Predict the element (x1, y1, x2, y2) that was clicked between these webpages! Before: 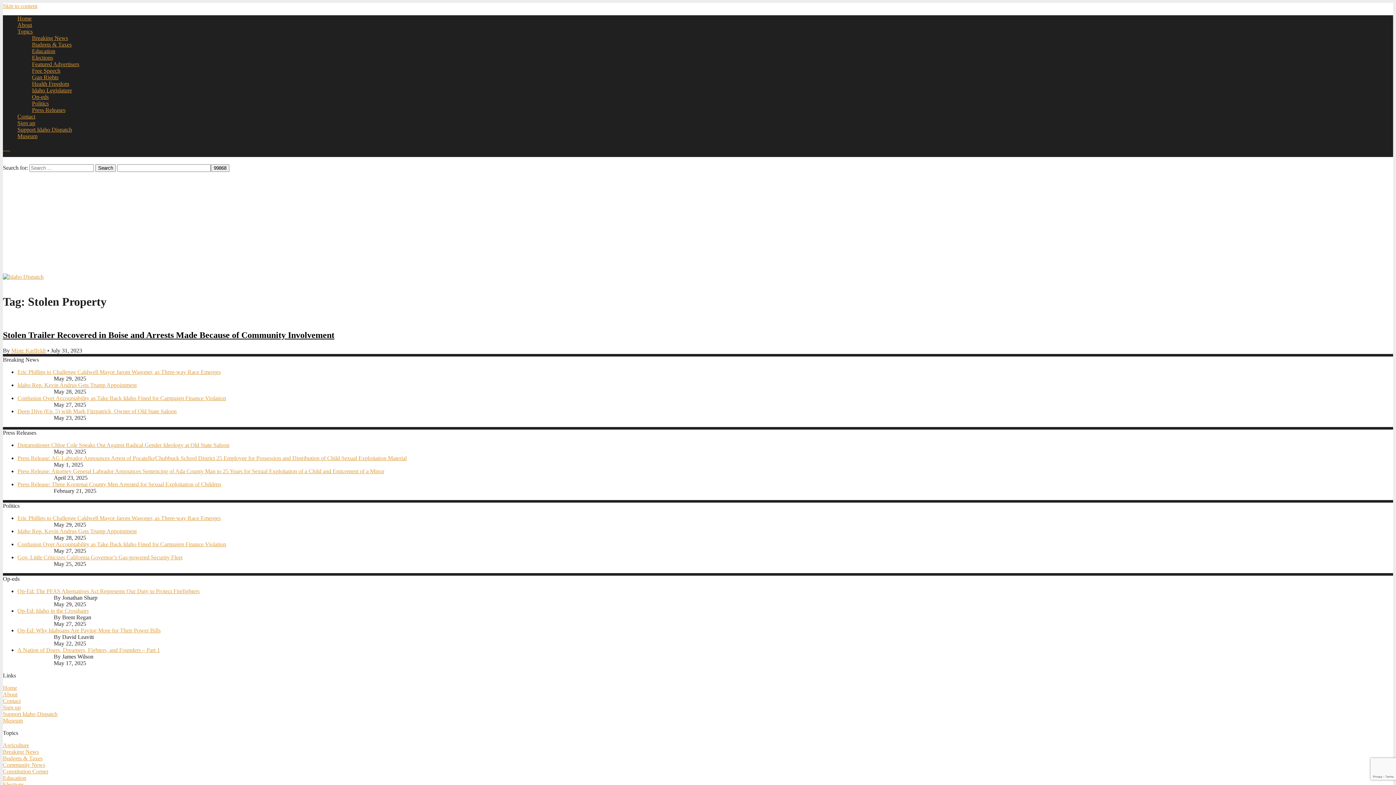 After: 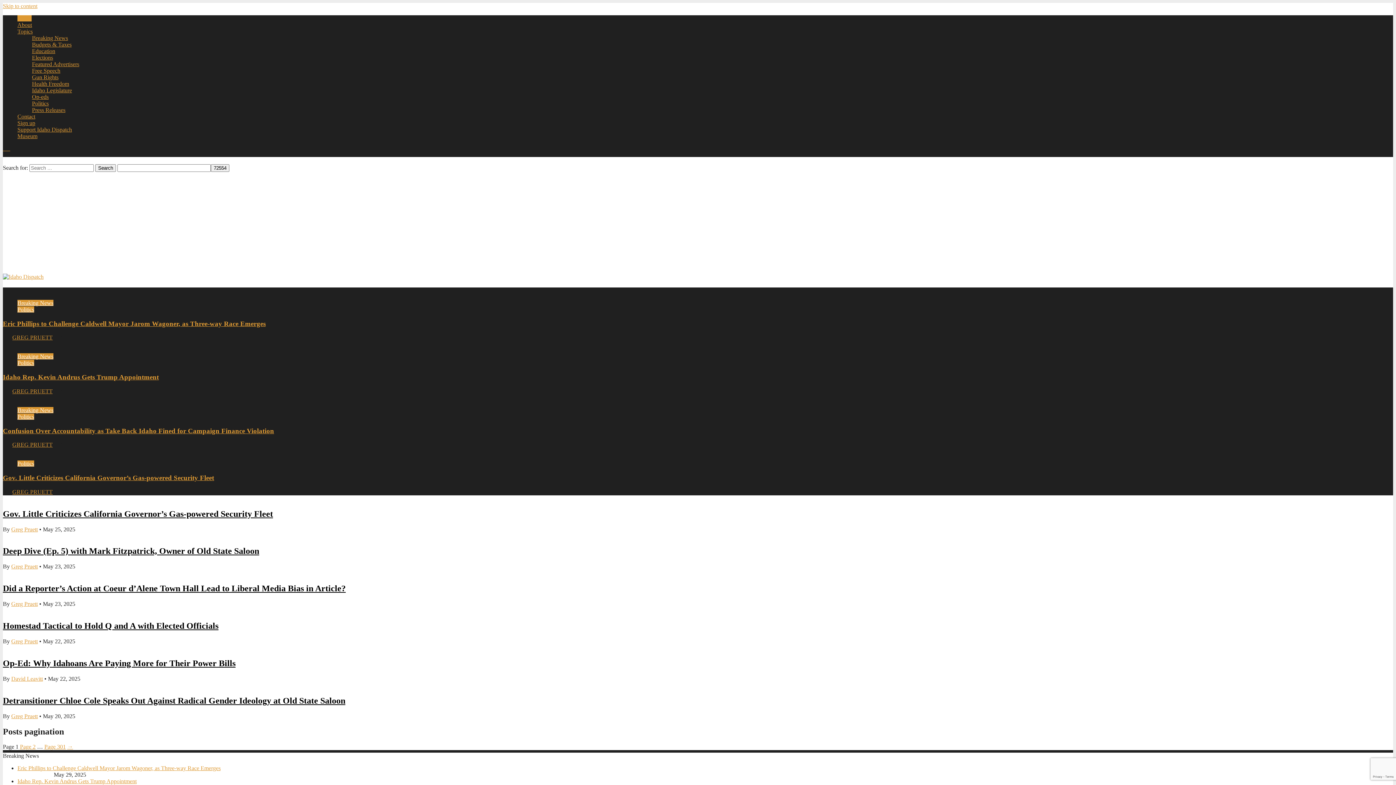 Action: bbox: (2, 273, 43, 280)